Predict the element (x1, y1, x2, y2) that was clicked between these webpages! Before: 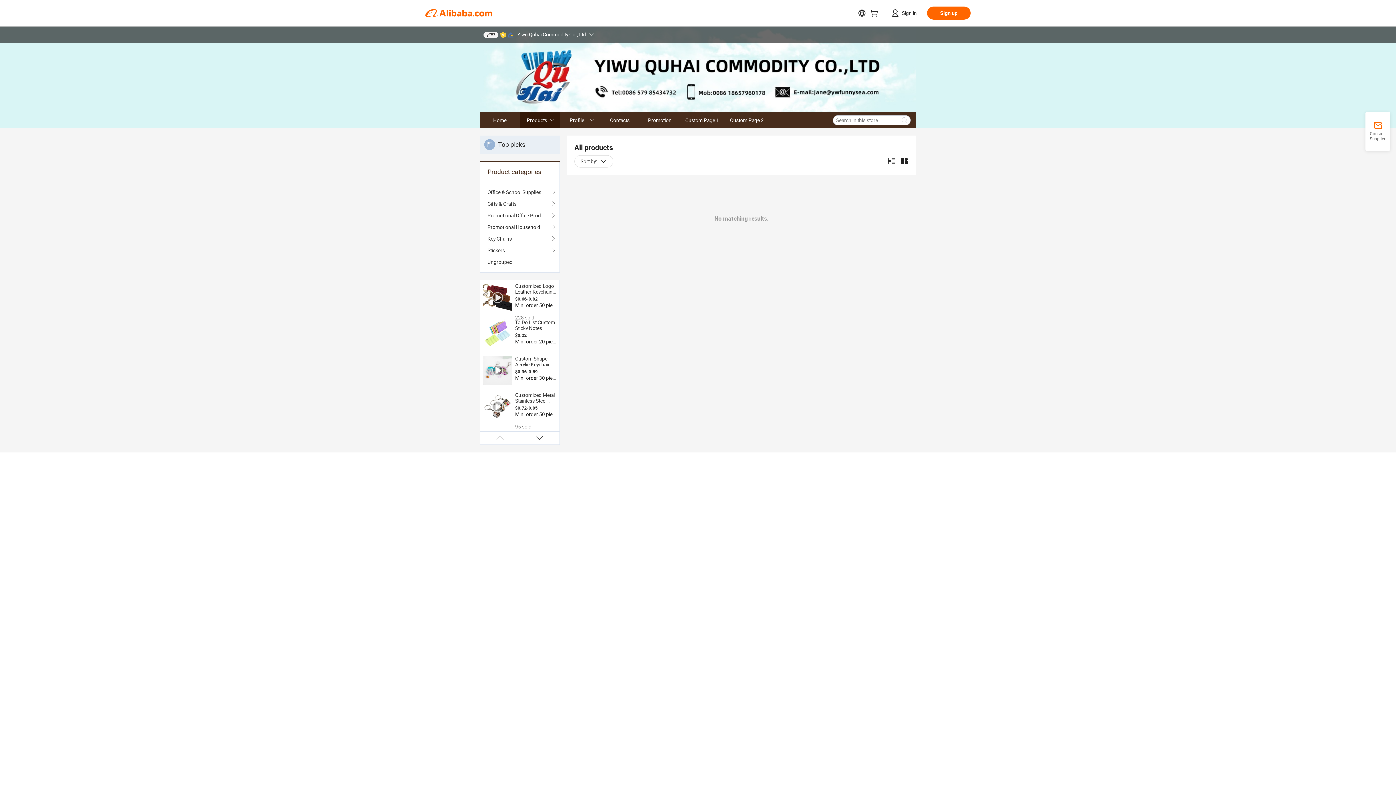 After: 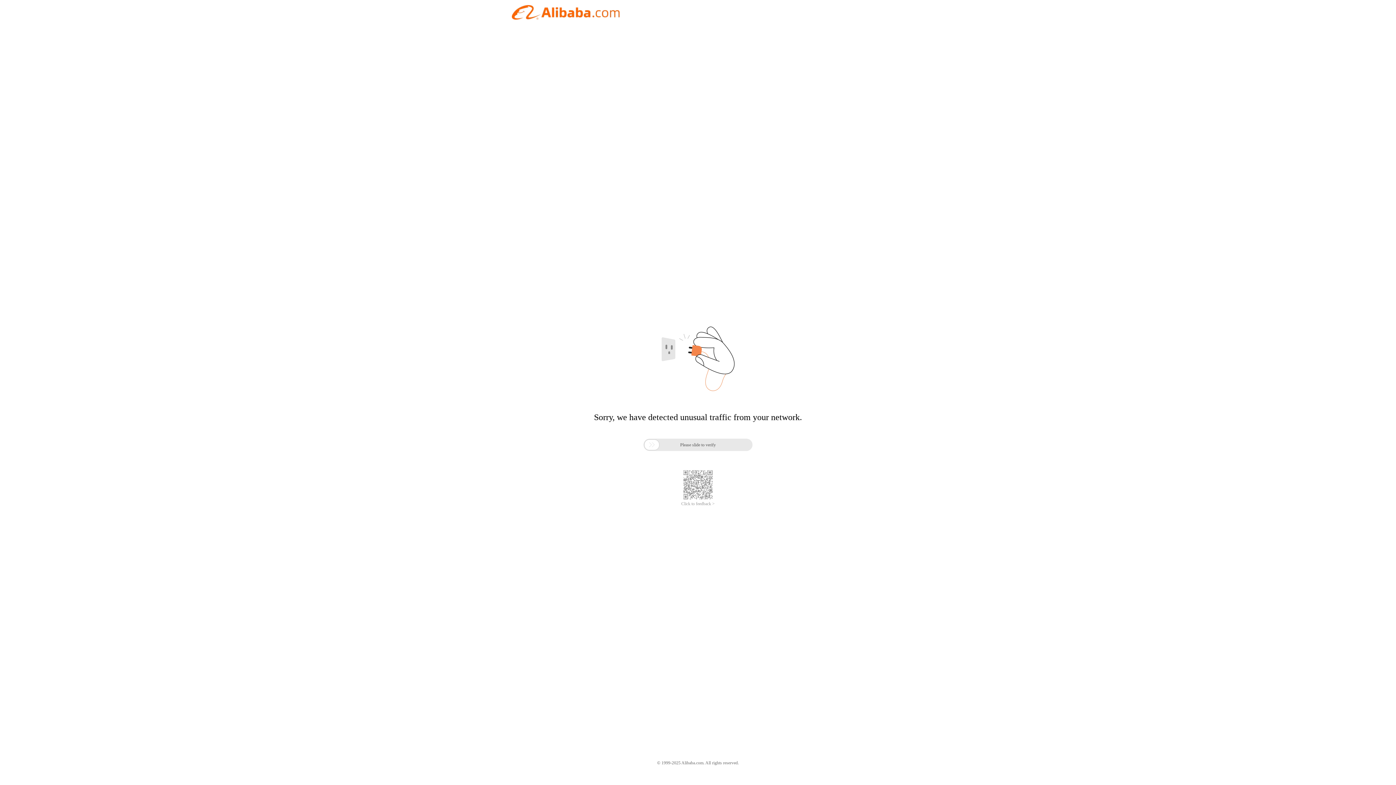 Action: label: Custom Page 1 bbox: (680, 112, 724, 128)